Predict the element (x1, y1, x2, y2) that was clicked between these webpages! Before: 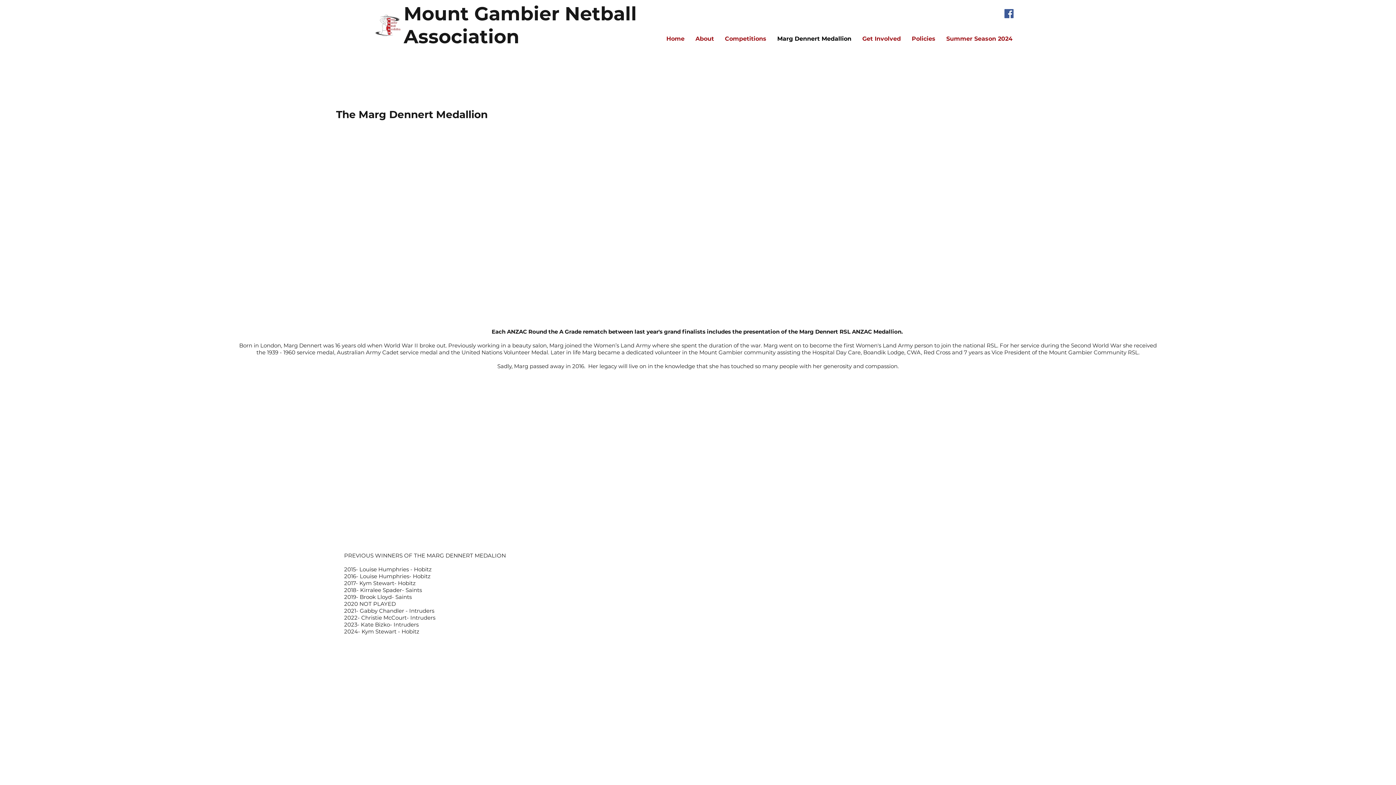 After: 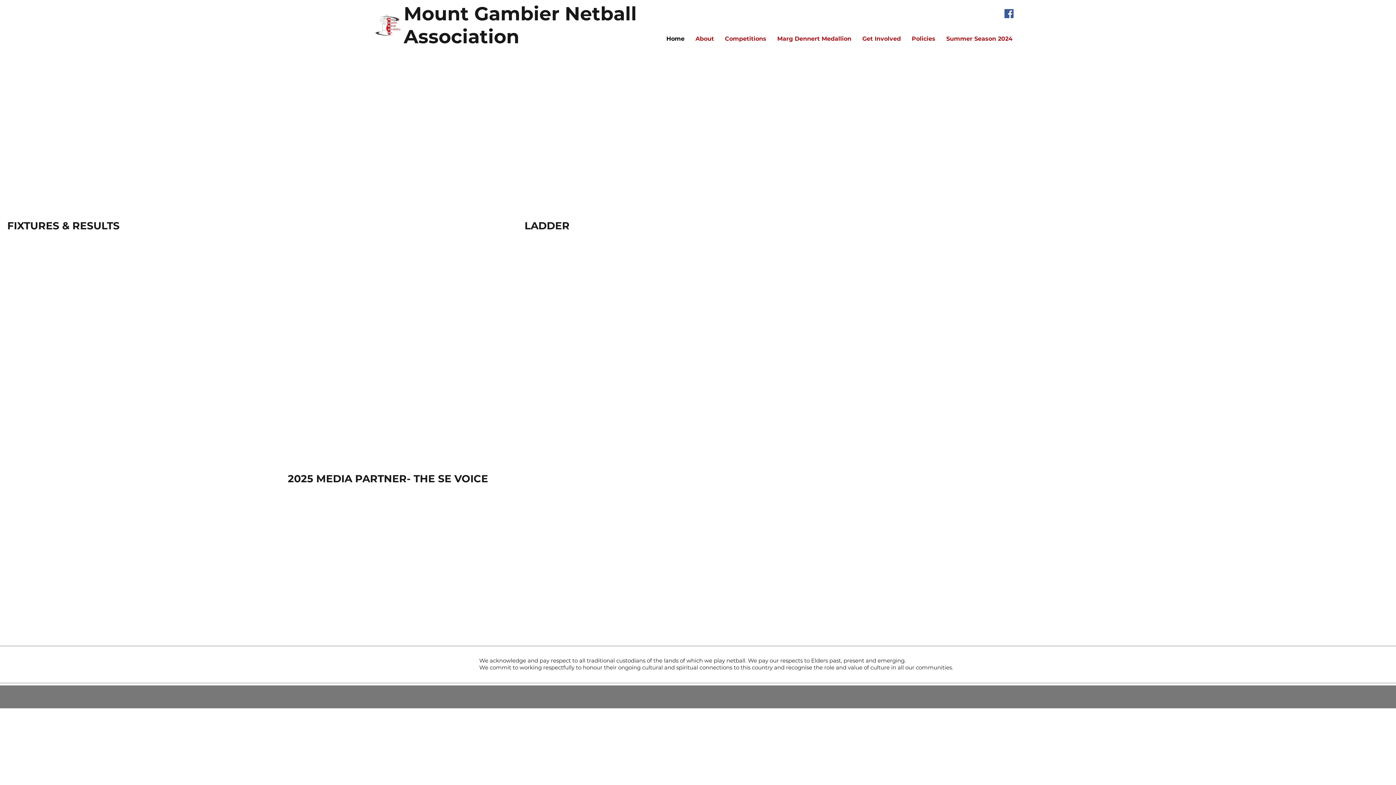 Action: bbox: (373, 11, 401, 39)